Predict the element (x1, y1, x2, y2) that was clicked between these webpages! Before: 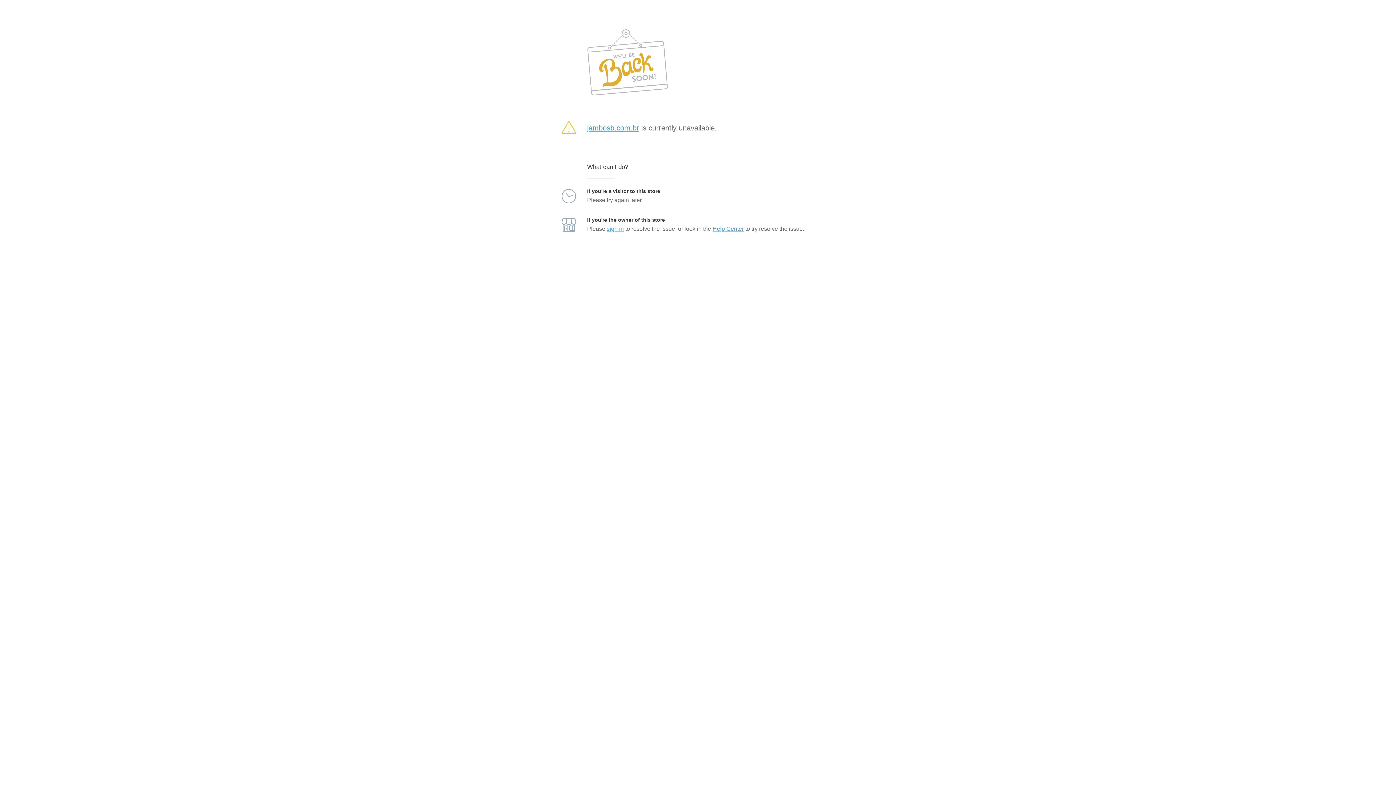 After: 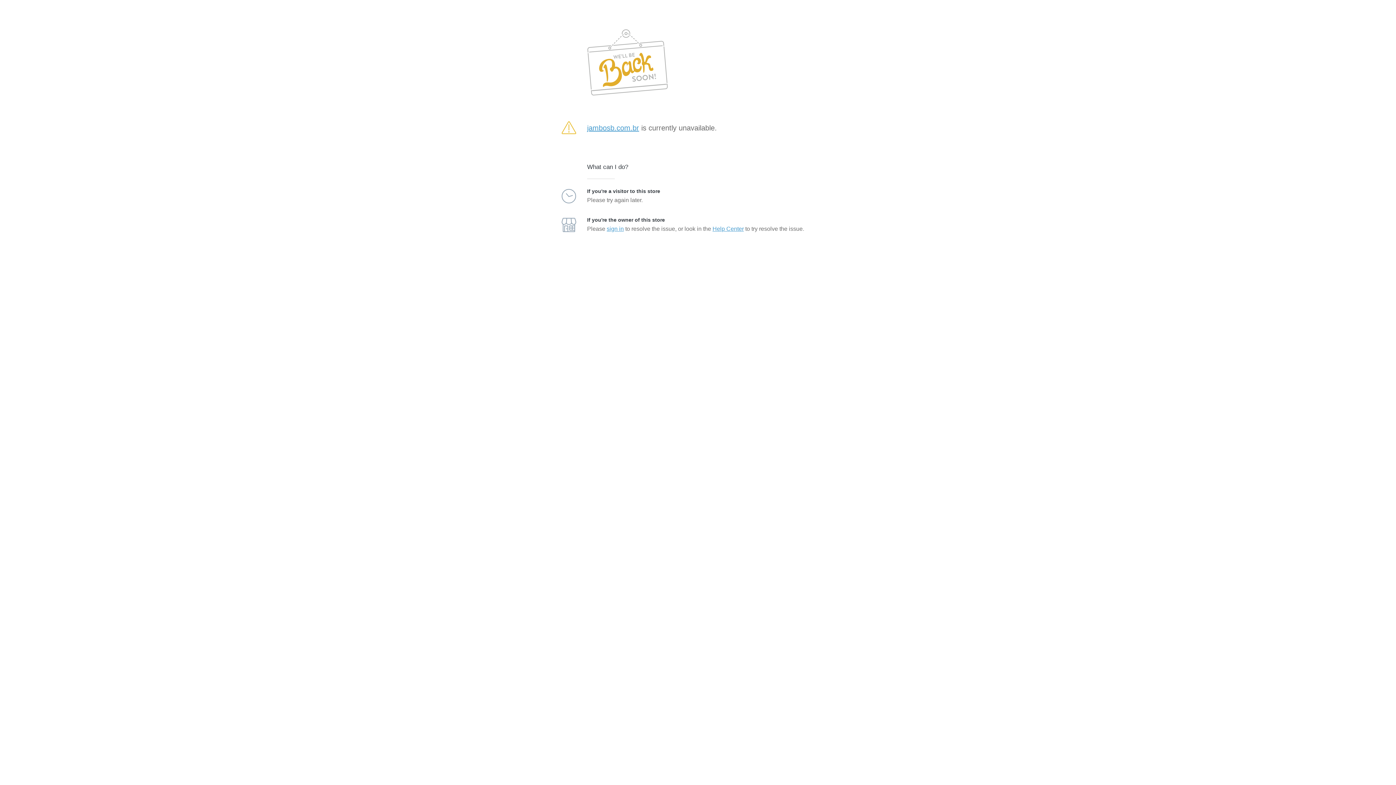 Action: bbox: (587, 124, 639, 132) label: jambosb.com.br